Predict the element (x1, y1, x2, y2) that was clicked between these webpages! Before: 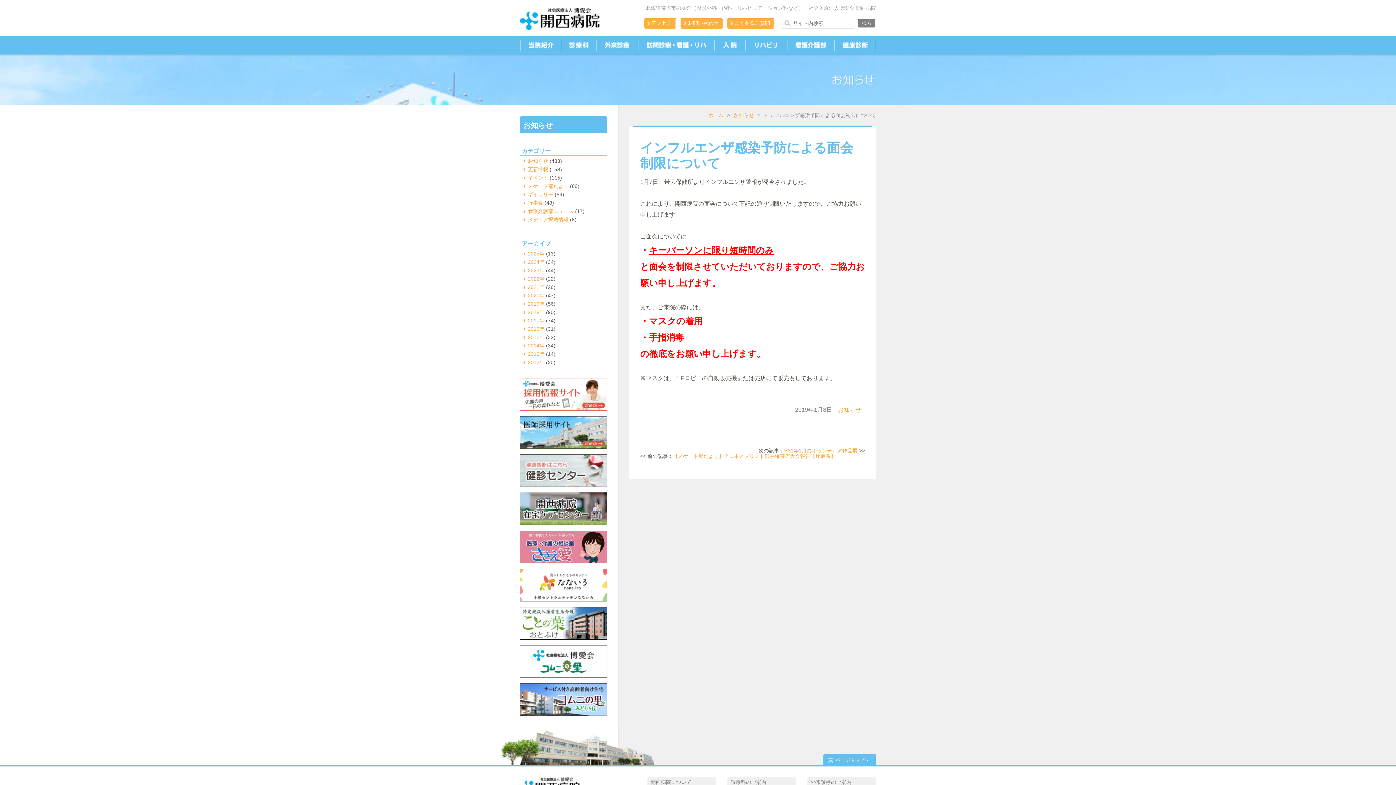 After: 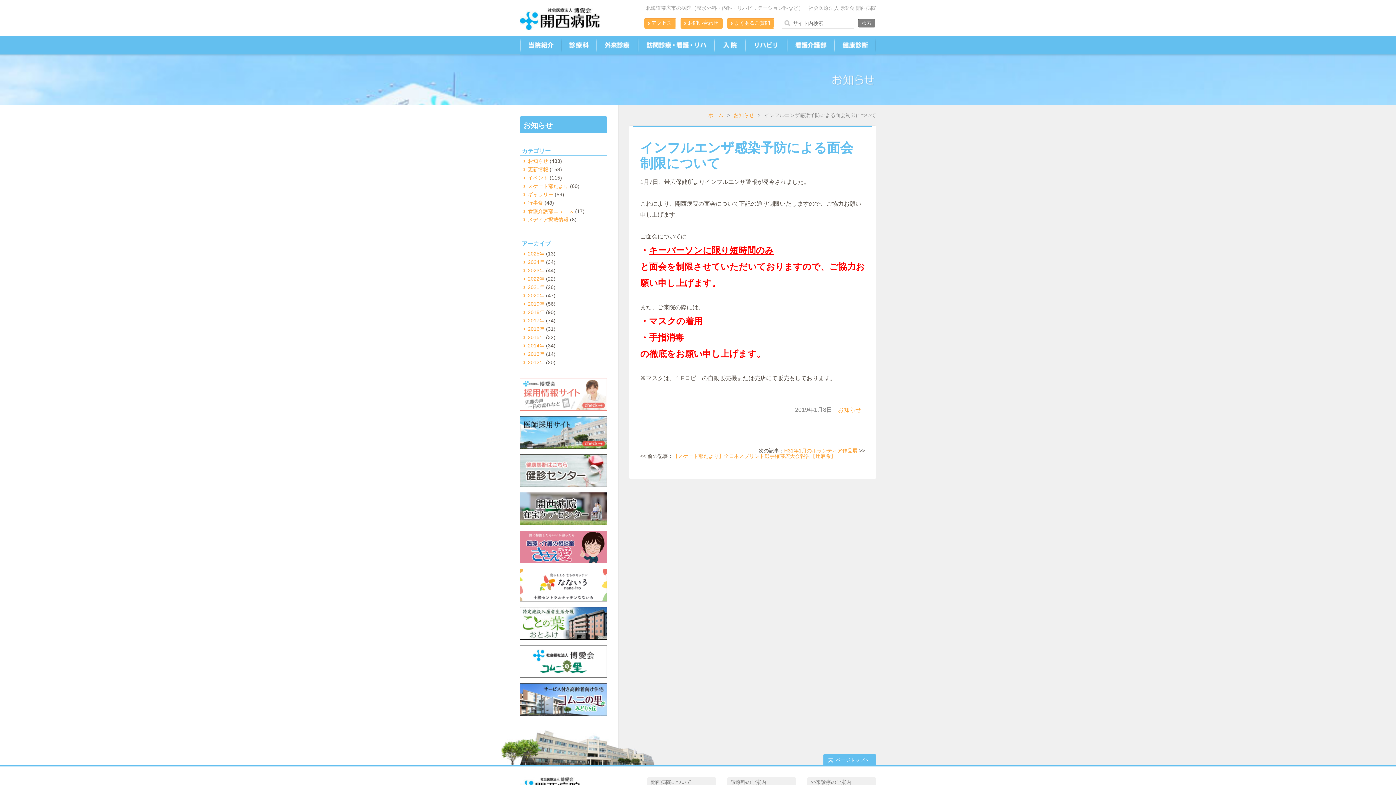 Action: bbox: (520, 378, 610, 410)